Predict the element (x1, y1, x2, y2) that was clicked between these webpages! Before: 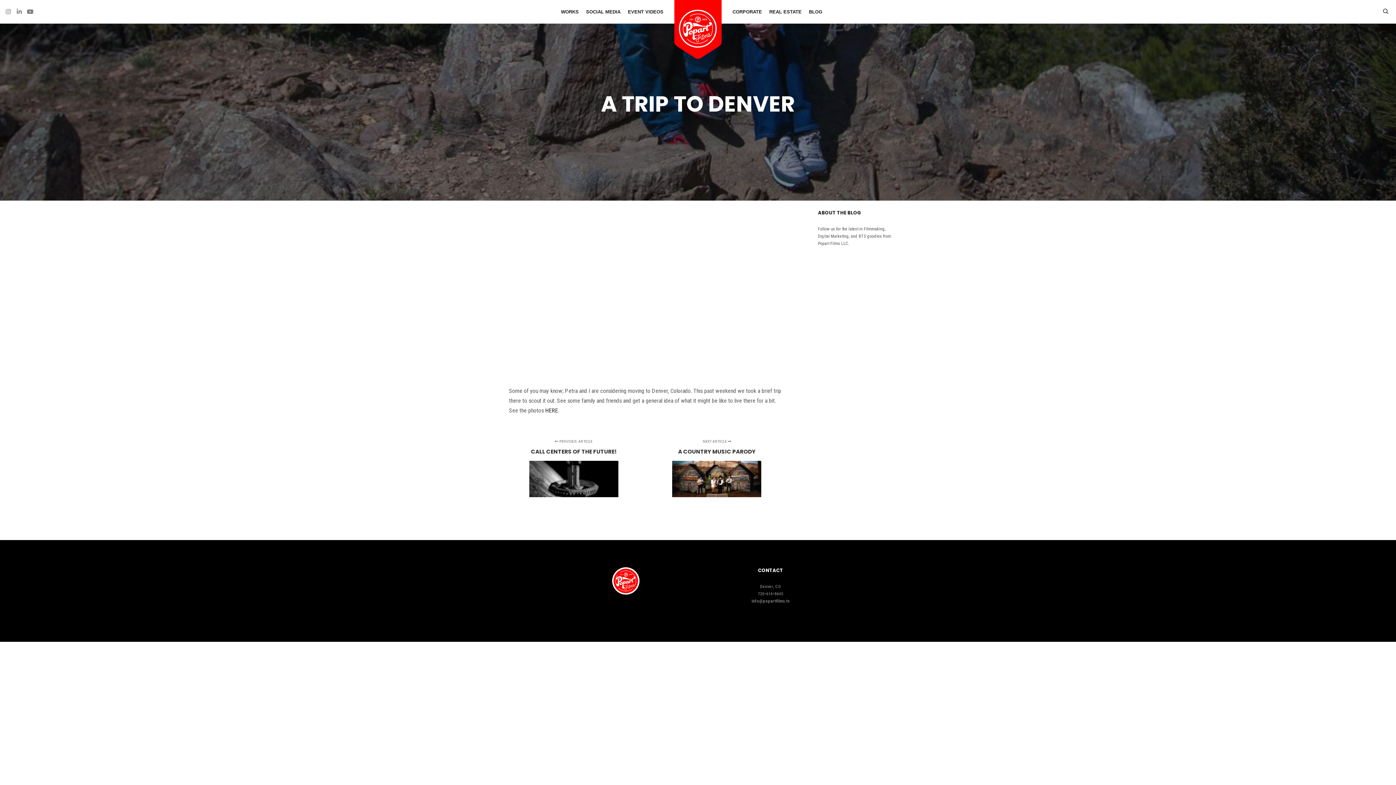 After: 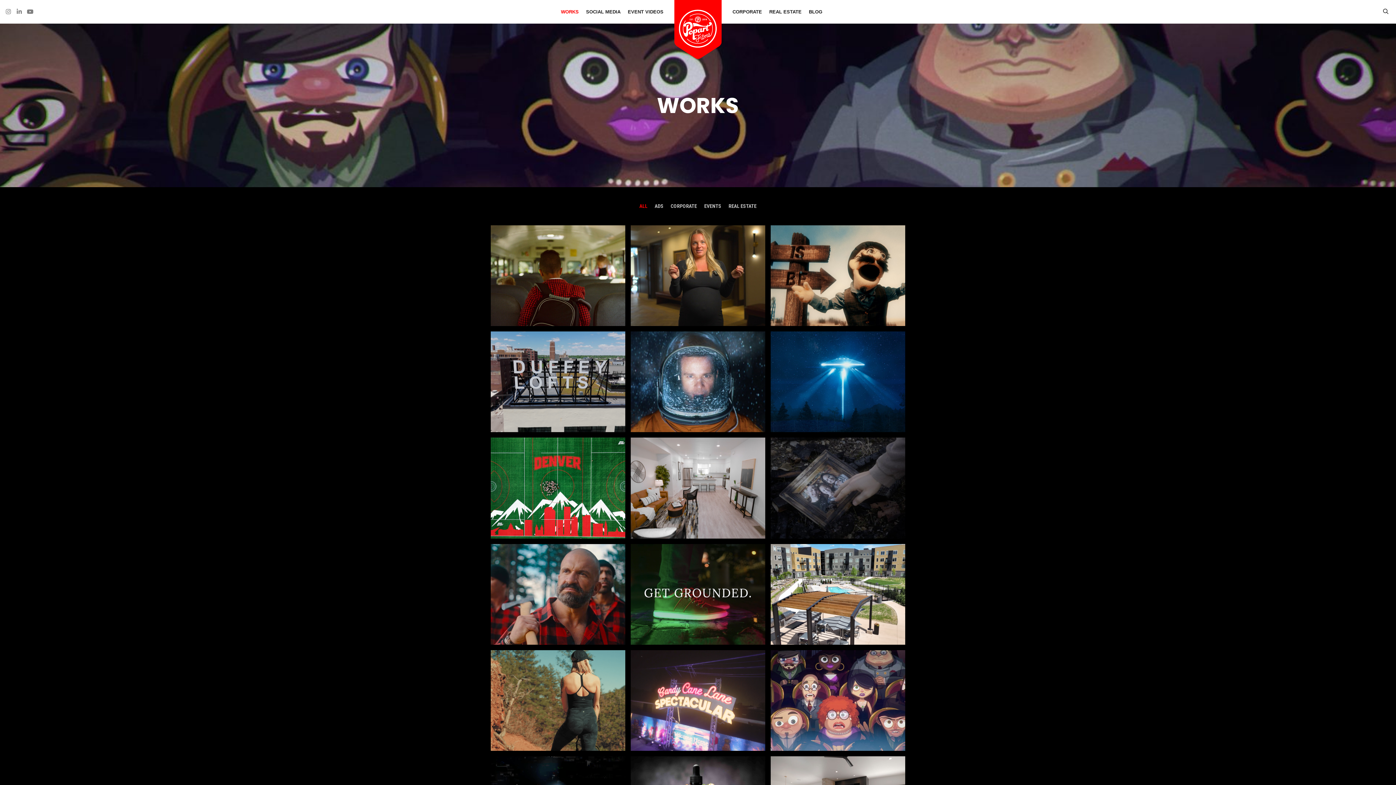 Action: label: WORKS bbox: (557, 0, 582, 23)